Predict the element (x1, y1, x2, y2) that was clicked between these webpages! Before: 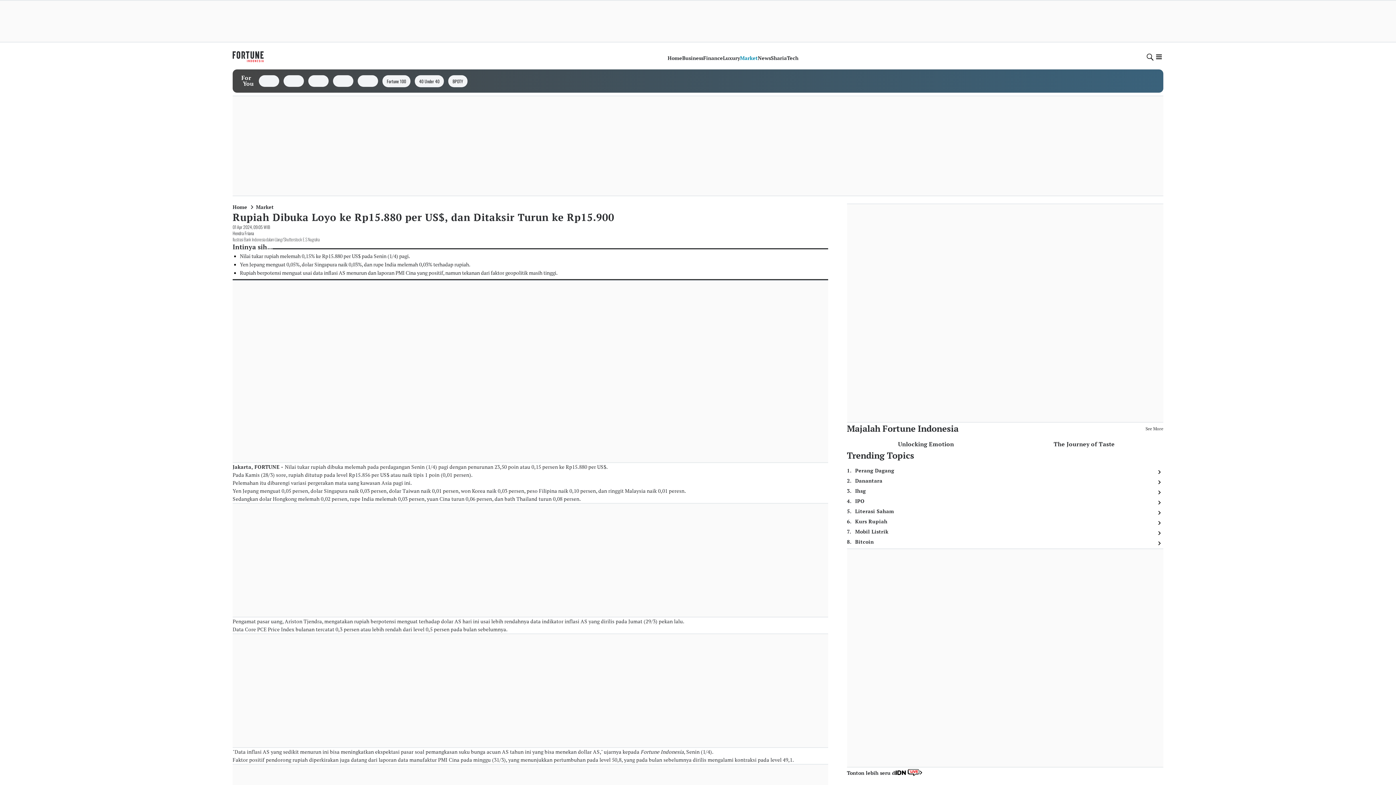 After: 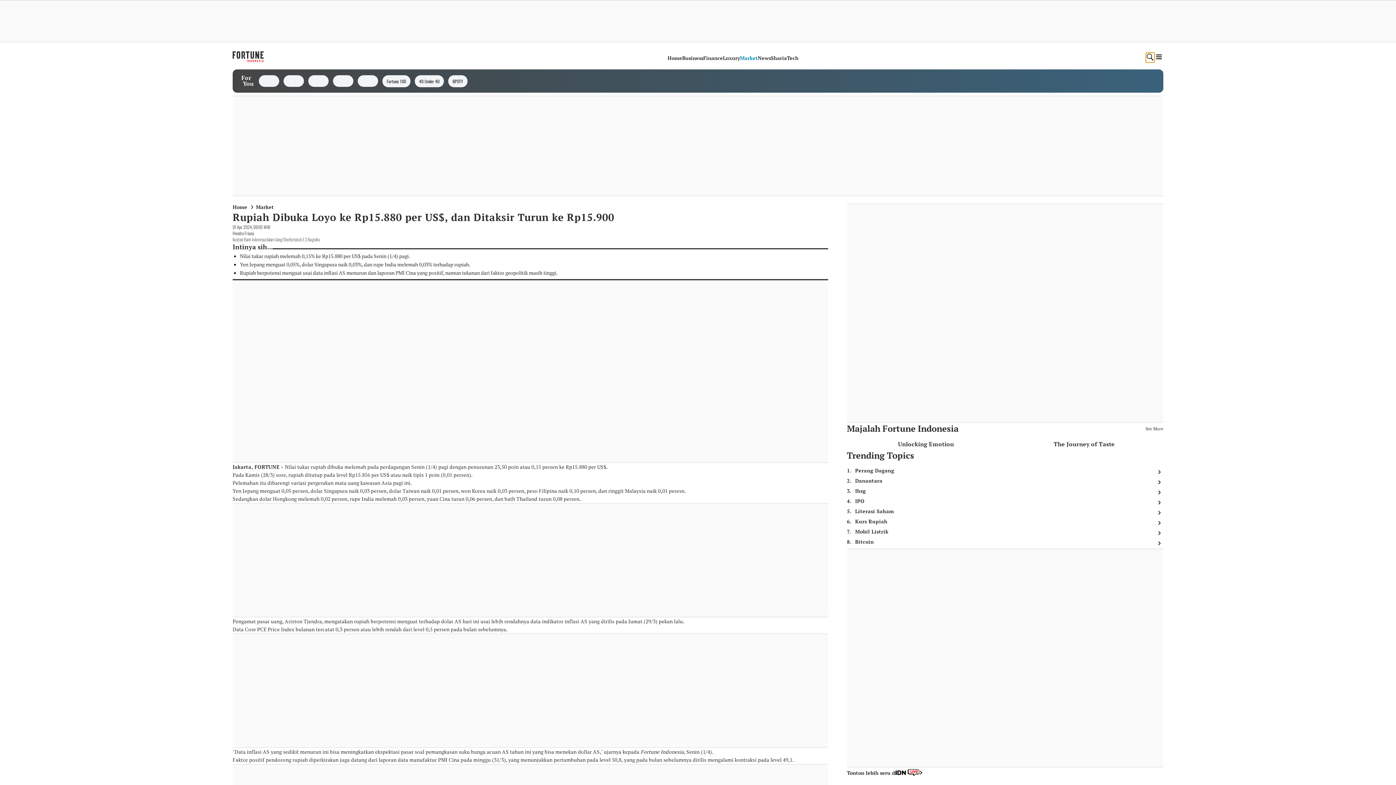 Action: bbox: (1146, 52, 1154, 62) label: search